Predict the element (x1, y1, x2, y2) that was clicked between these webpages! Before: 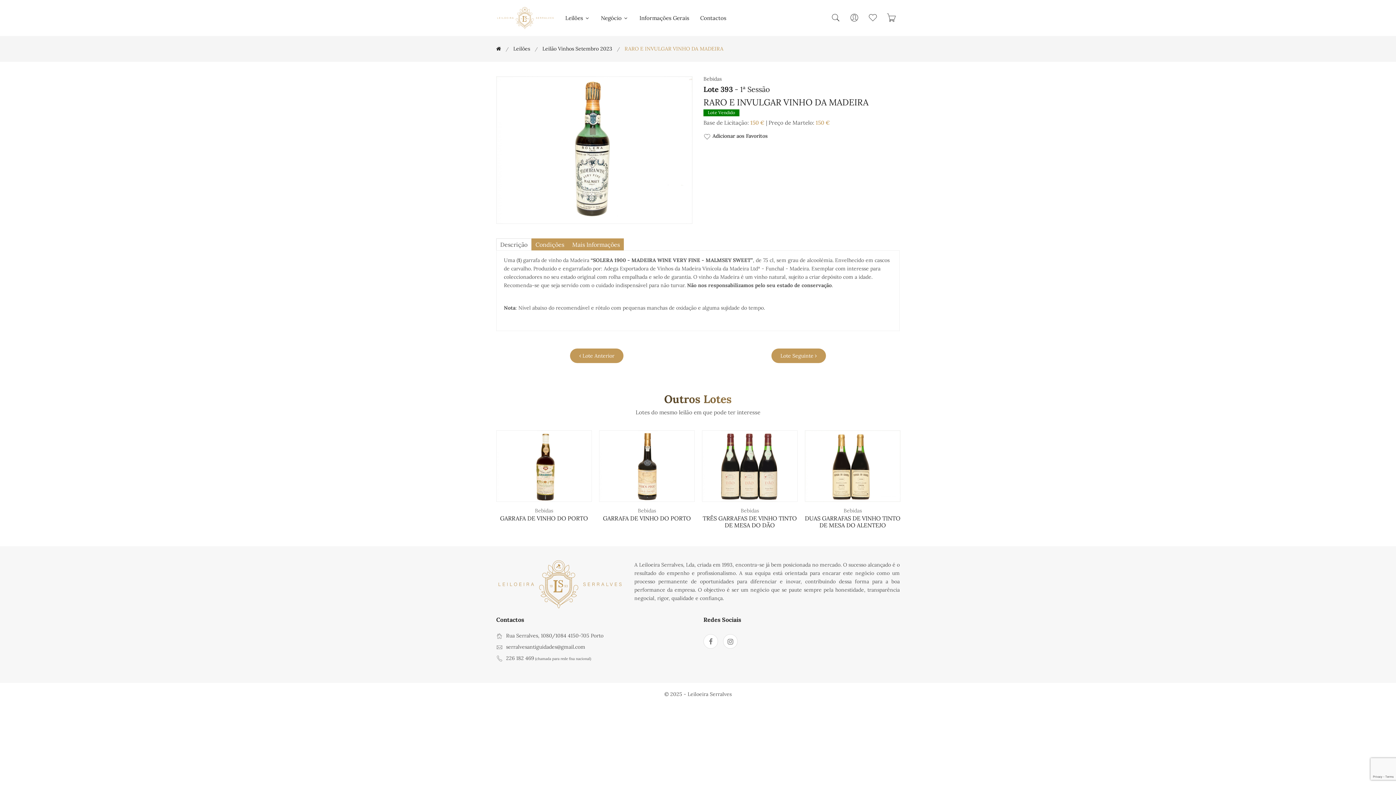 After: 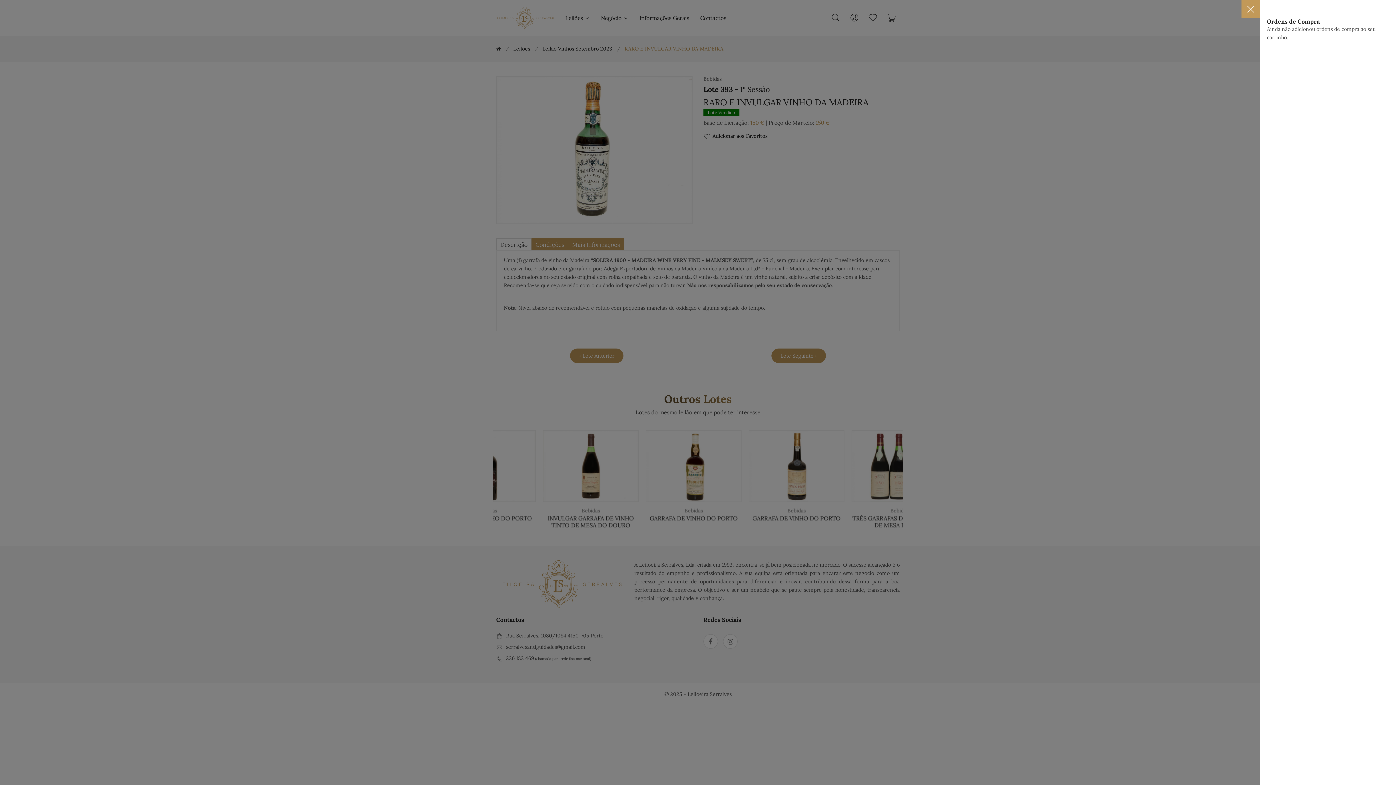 Action: bbox: (886, 12, 896, 24)